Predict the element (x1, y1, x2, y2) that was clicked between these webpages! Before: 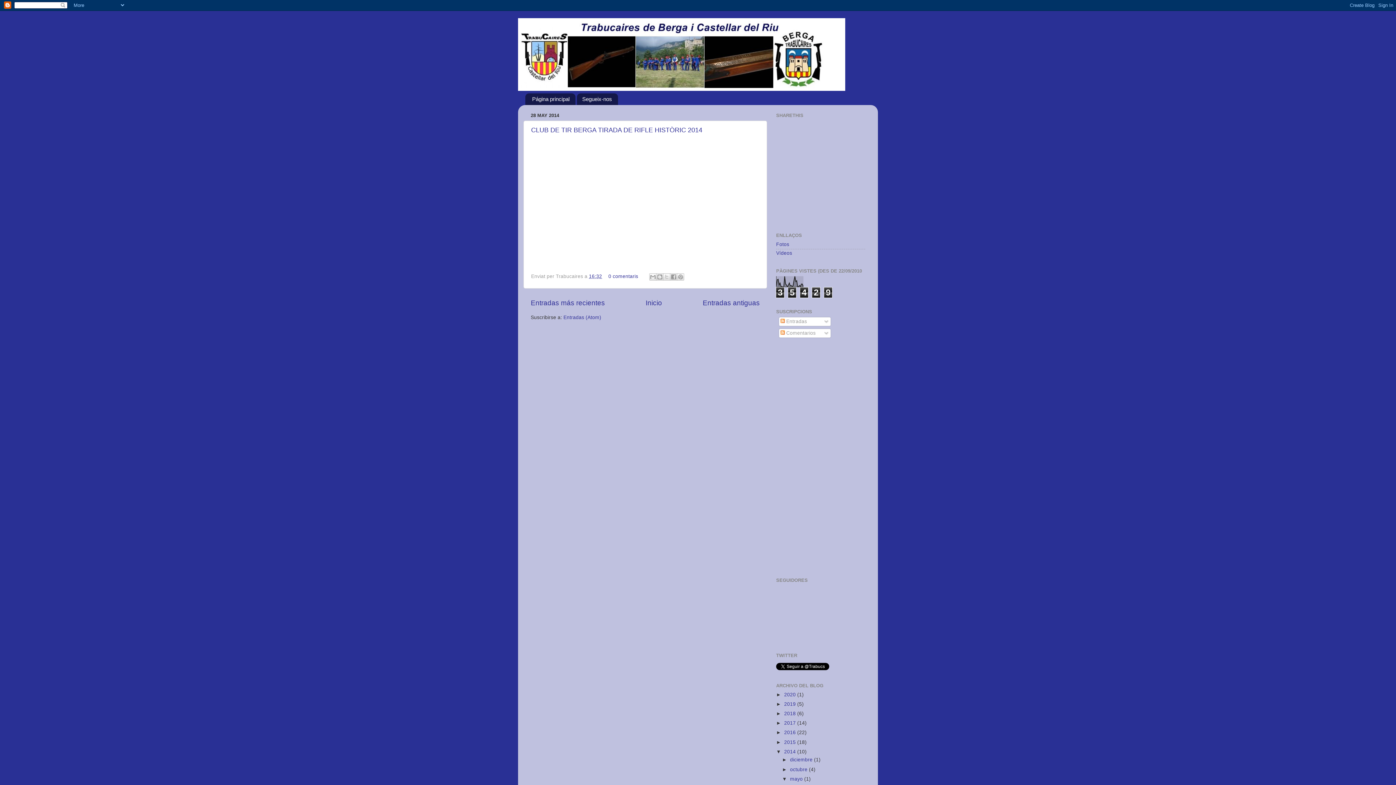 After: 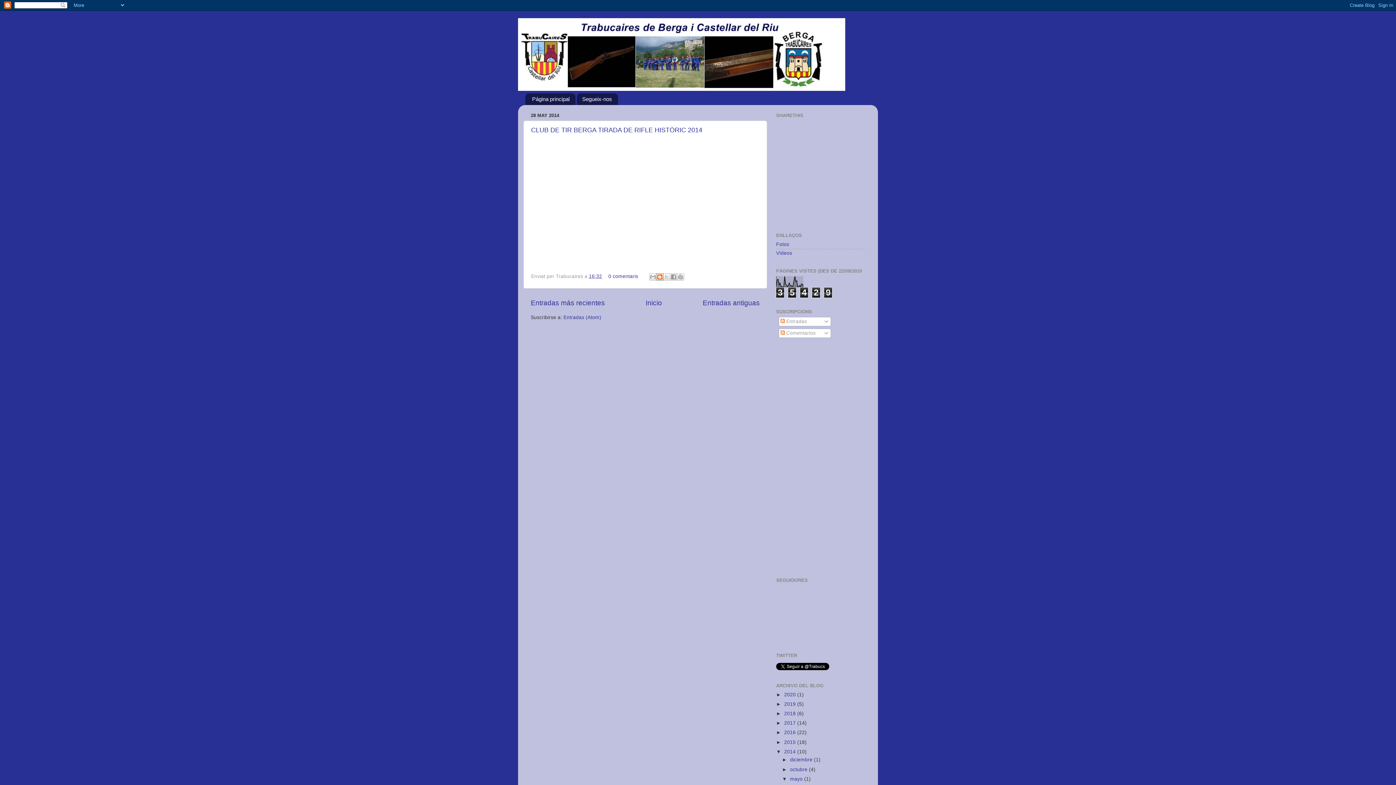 Action: label: Escribe un blog bbox: (656, 273, 663, 280)